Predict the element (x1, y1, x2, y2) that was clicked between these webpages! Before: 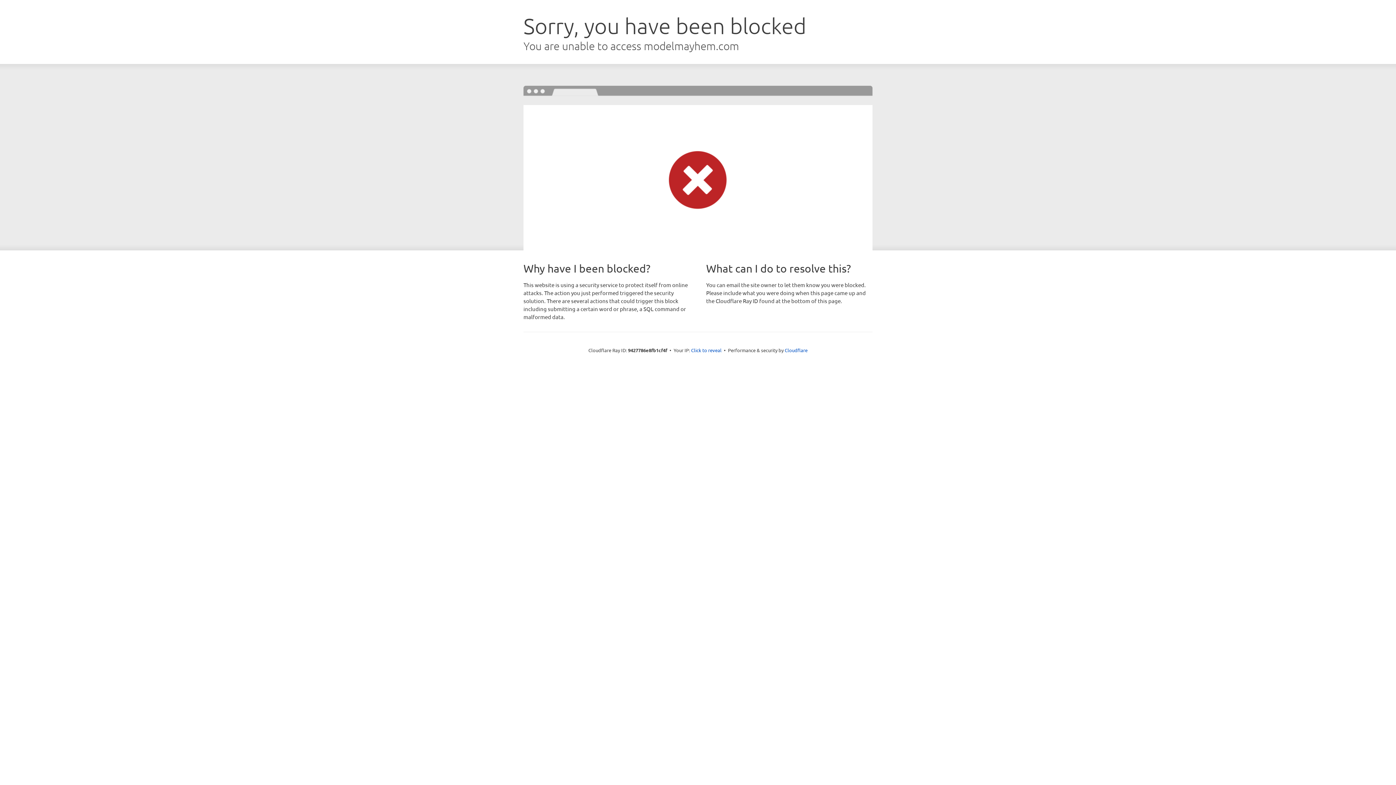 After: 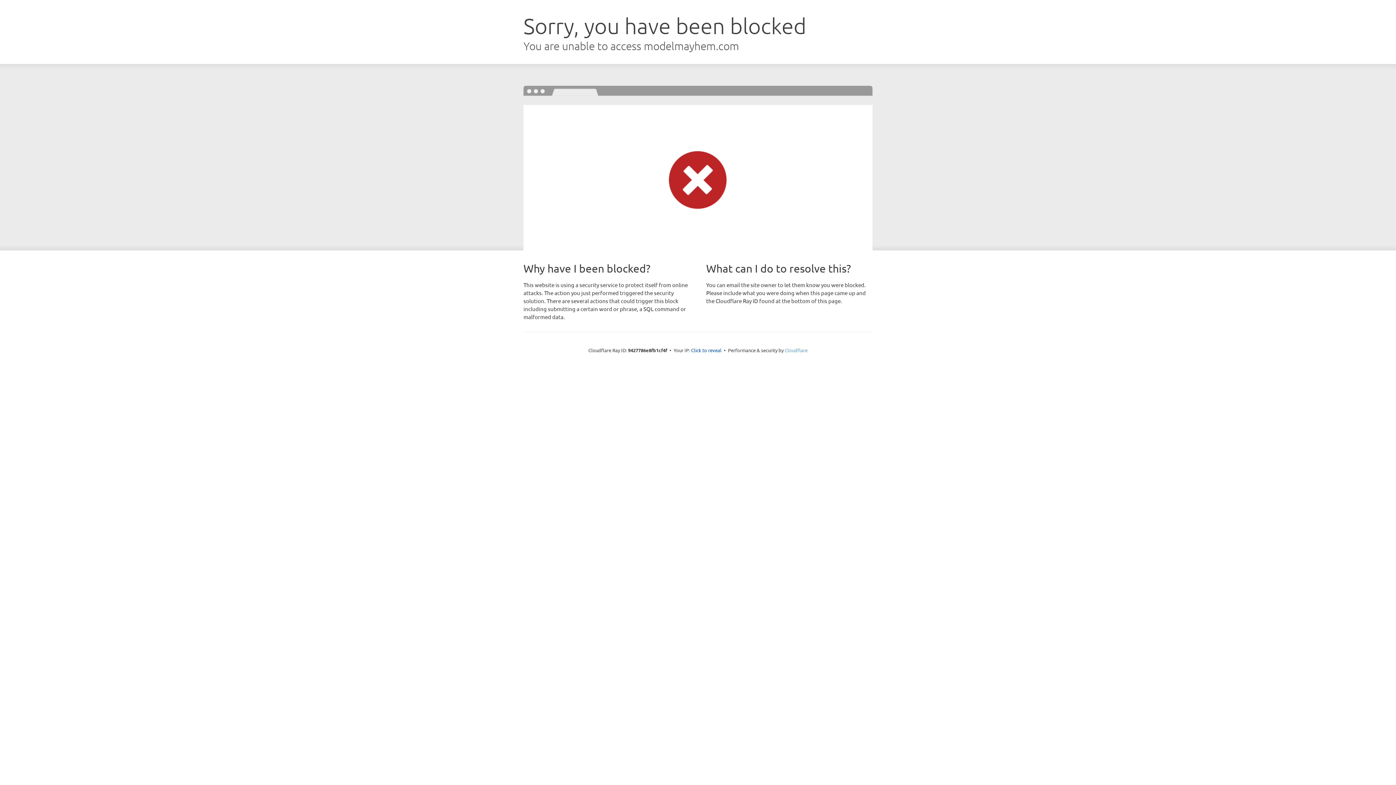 Action: bbox: (784, 347, 807, 353) label: Cloudflare